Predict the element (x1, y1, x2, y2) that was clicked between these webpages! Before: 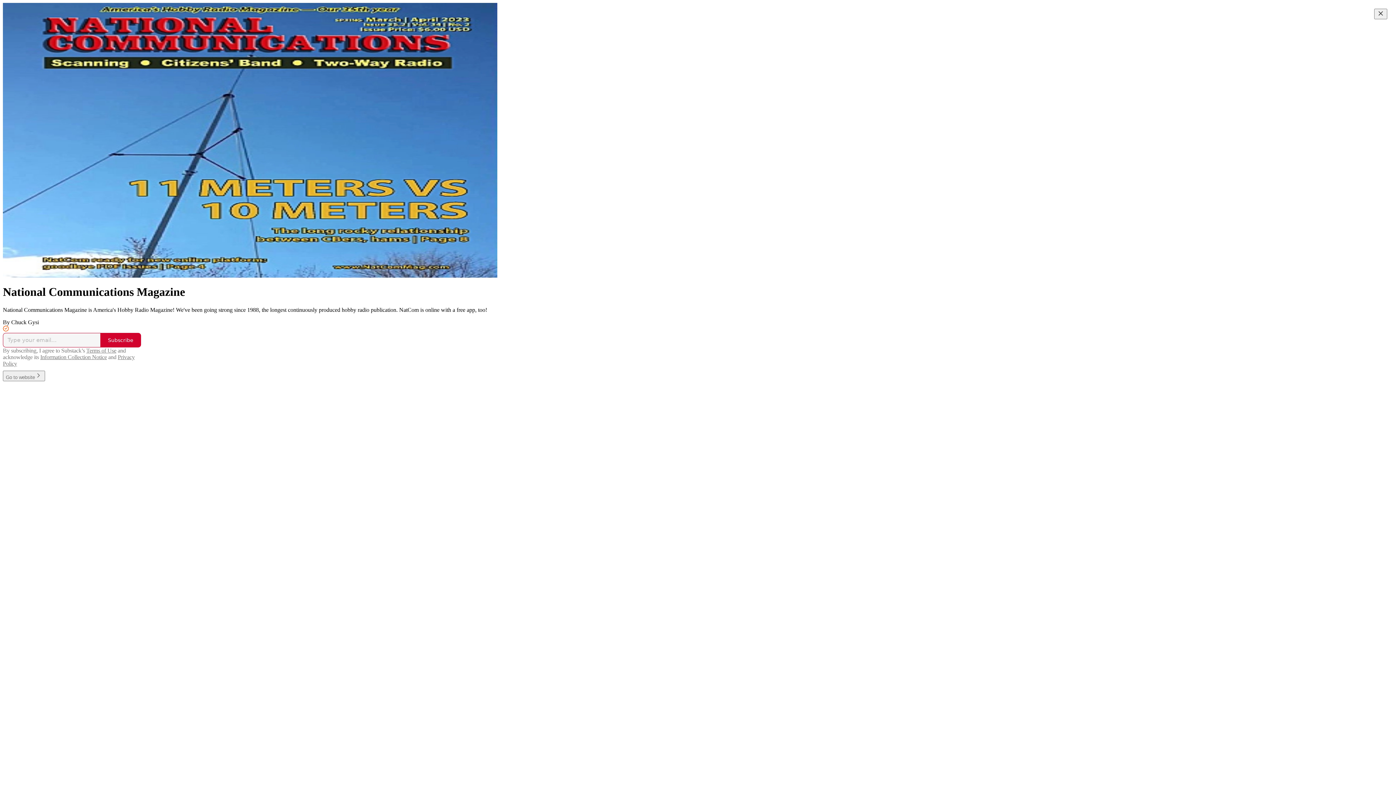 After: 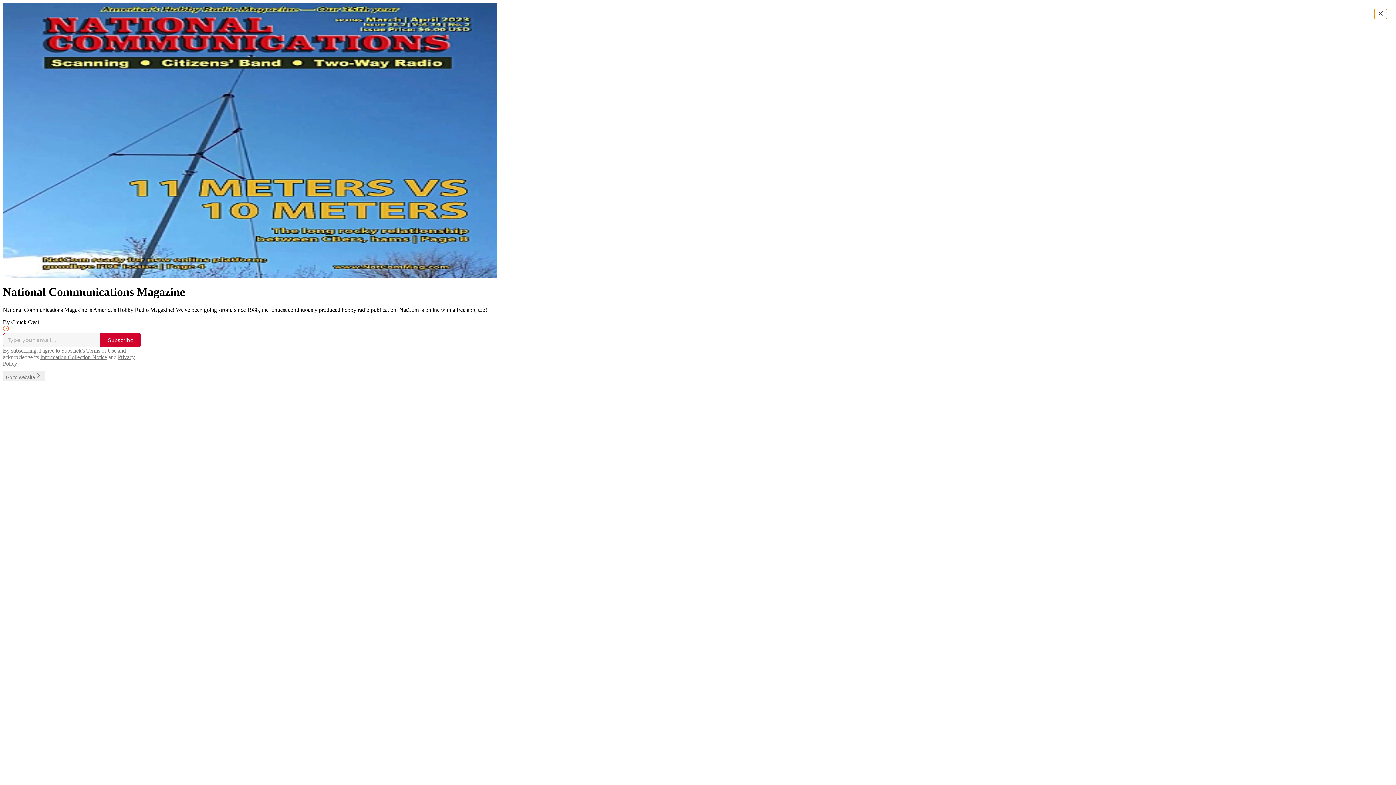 Action: bbox: (1374, 8, 1387, 19) label: Close